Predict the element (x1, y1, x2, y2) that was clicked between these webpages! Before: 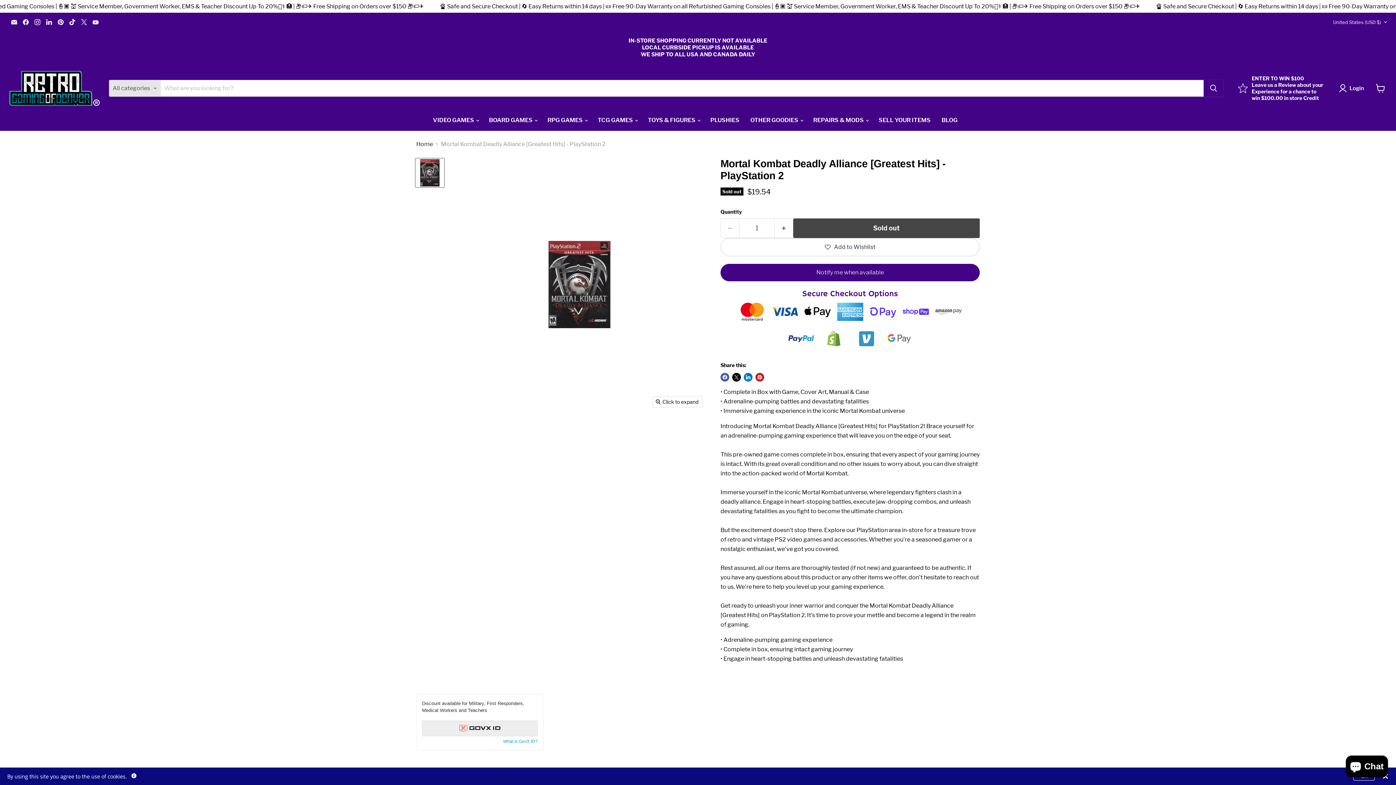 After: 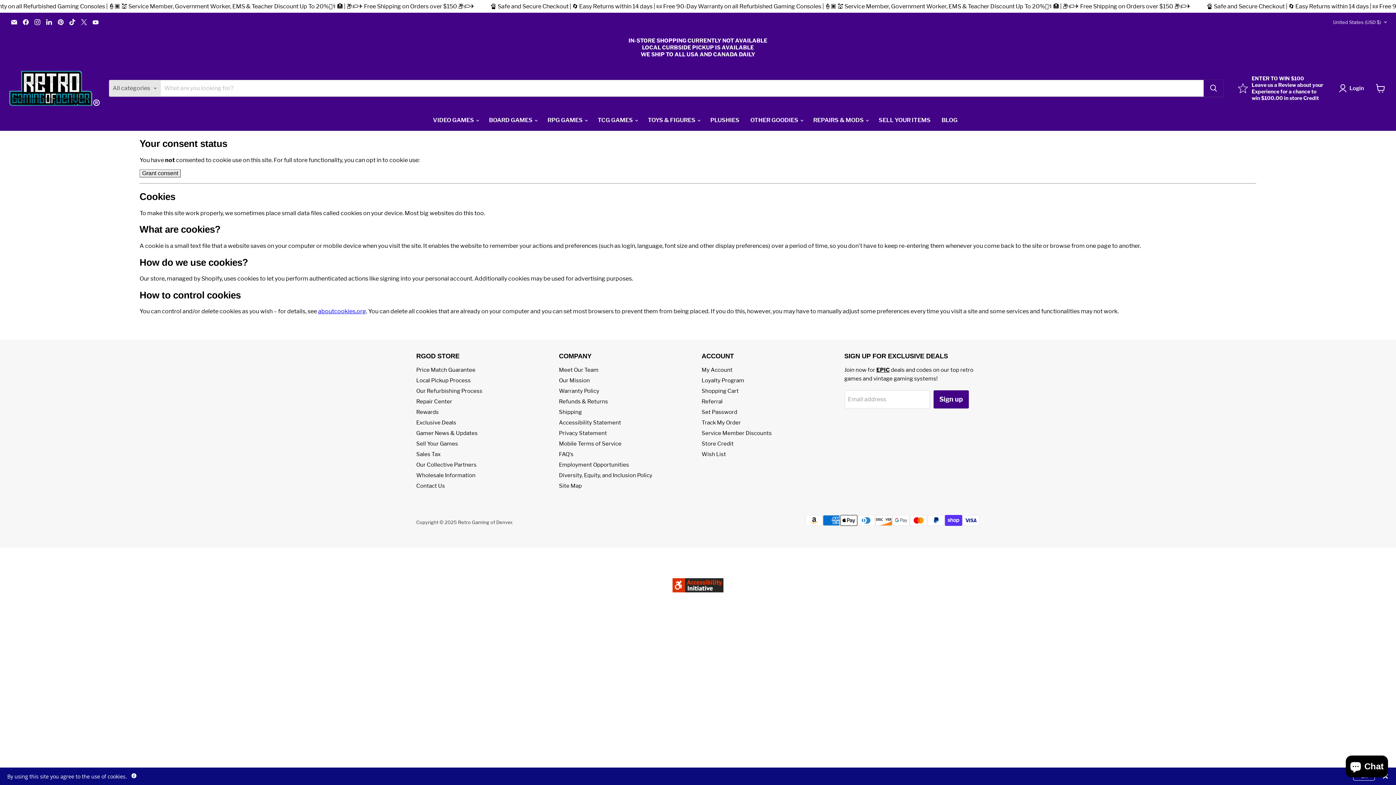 Action: bbox: (131, 773, 136, 780)